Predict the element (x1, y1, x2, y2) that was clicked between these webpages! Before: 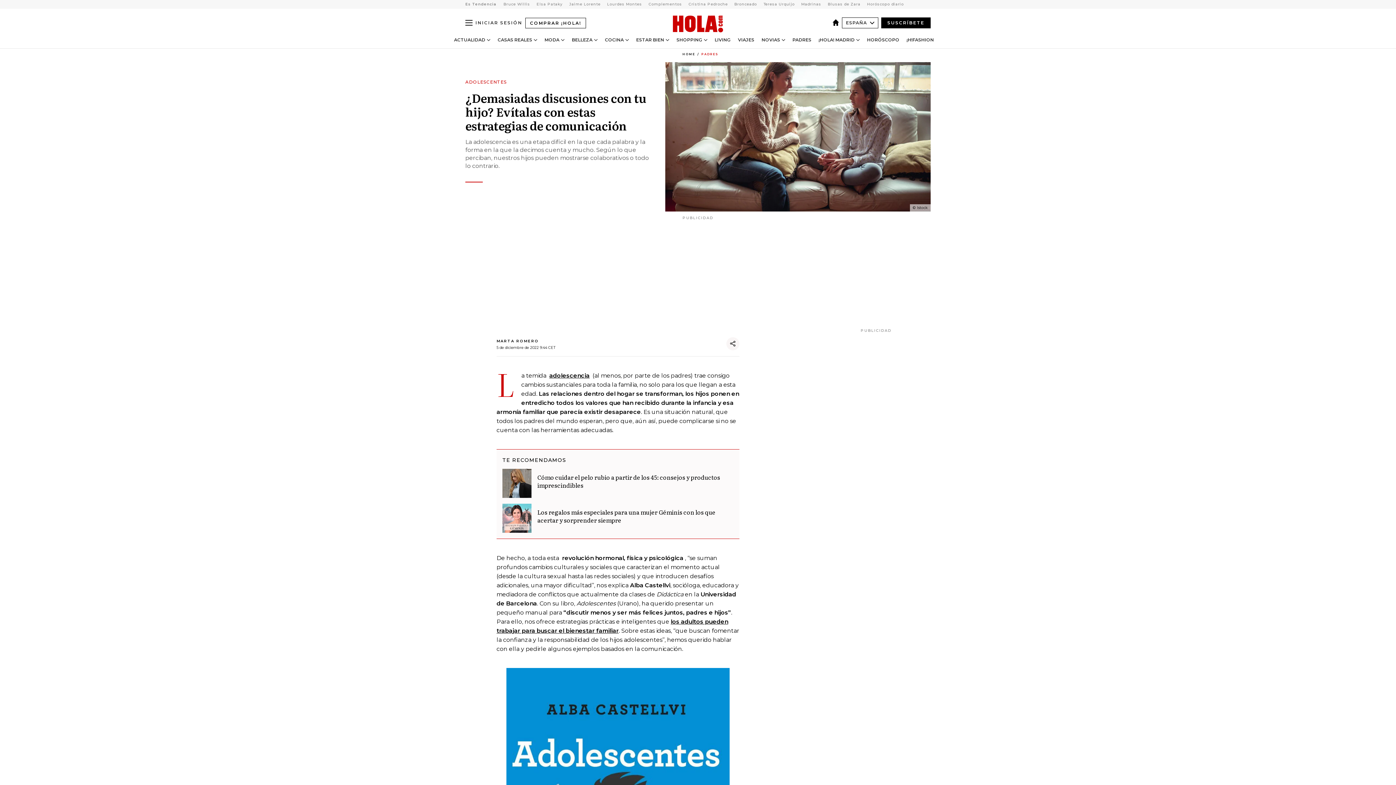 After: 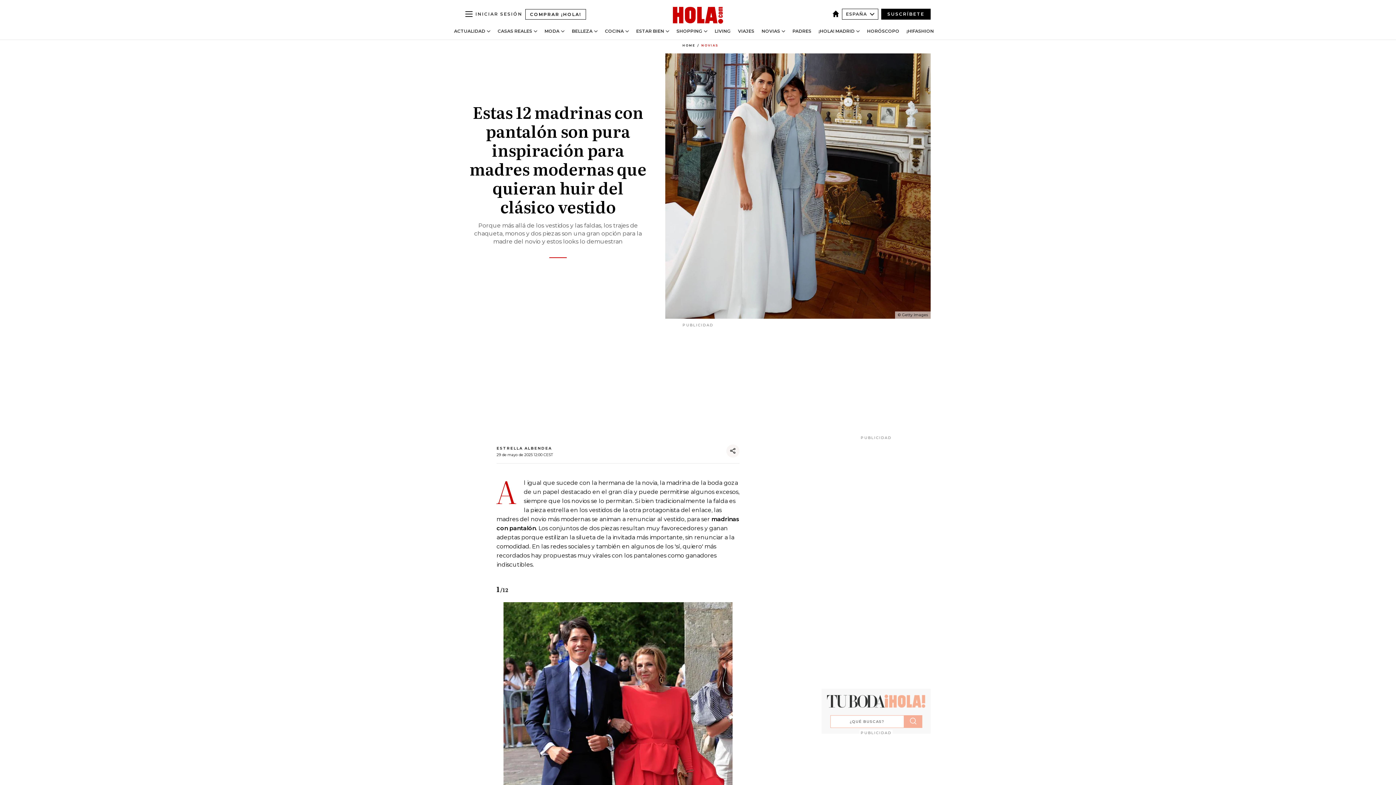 Action: bbox: (798, 1, 824, 6) label: View more Madrinas articles